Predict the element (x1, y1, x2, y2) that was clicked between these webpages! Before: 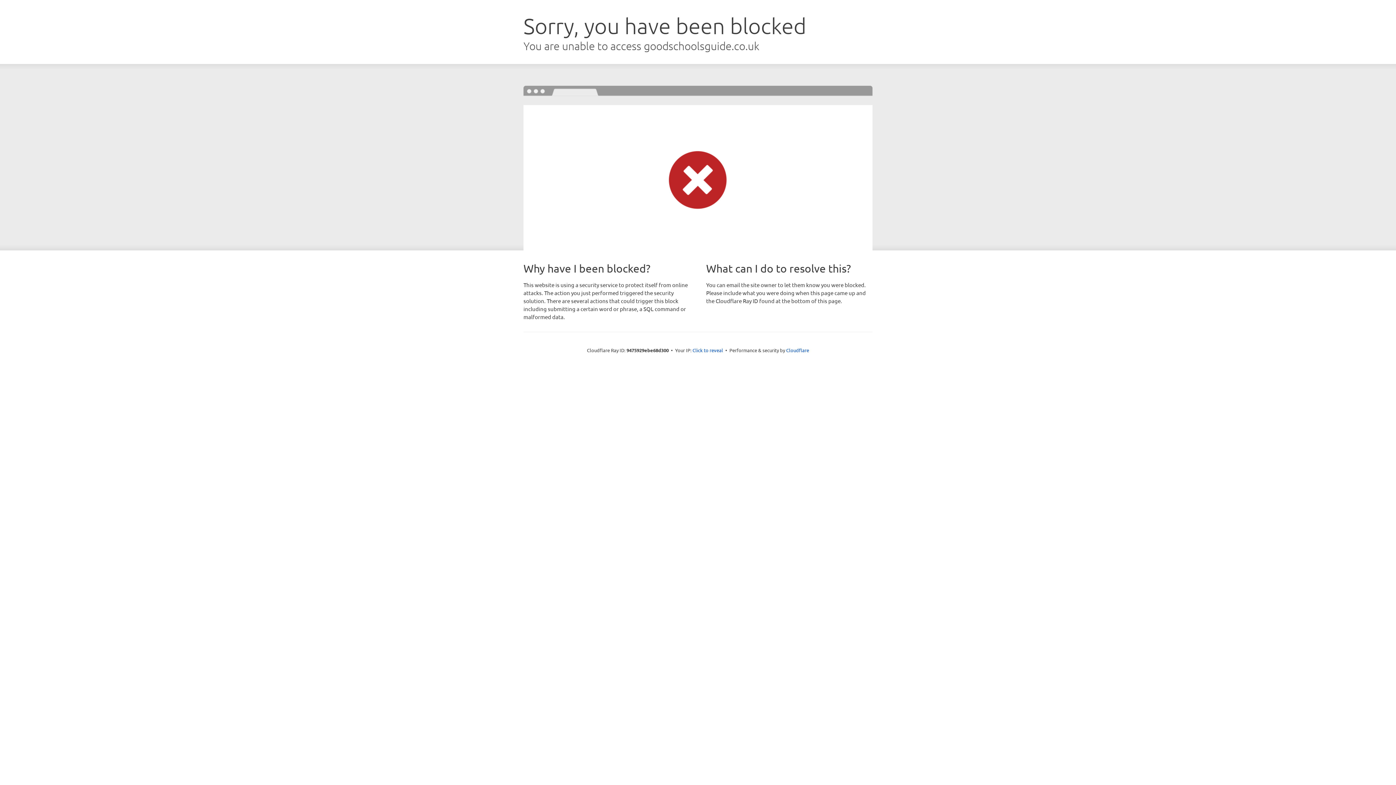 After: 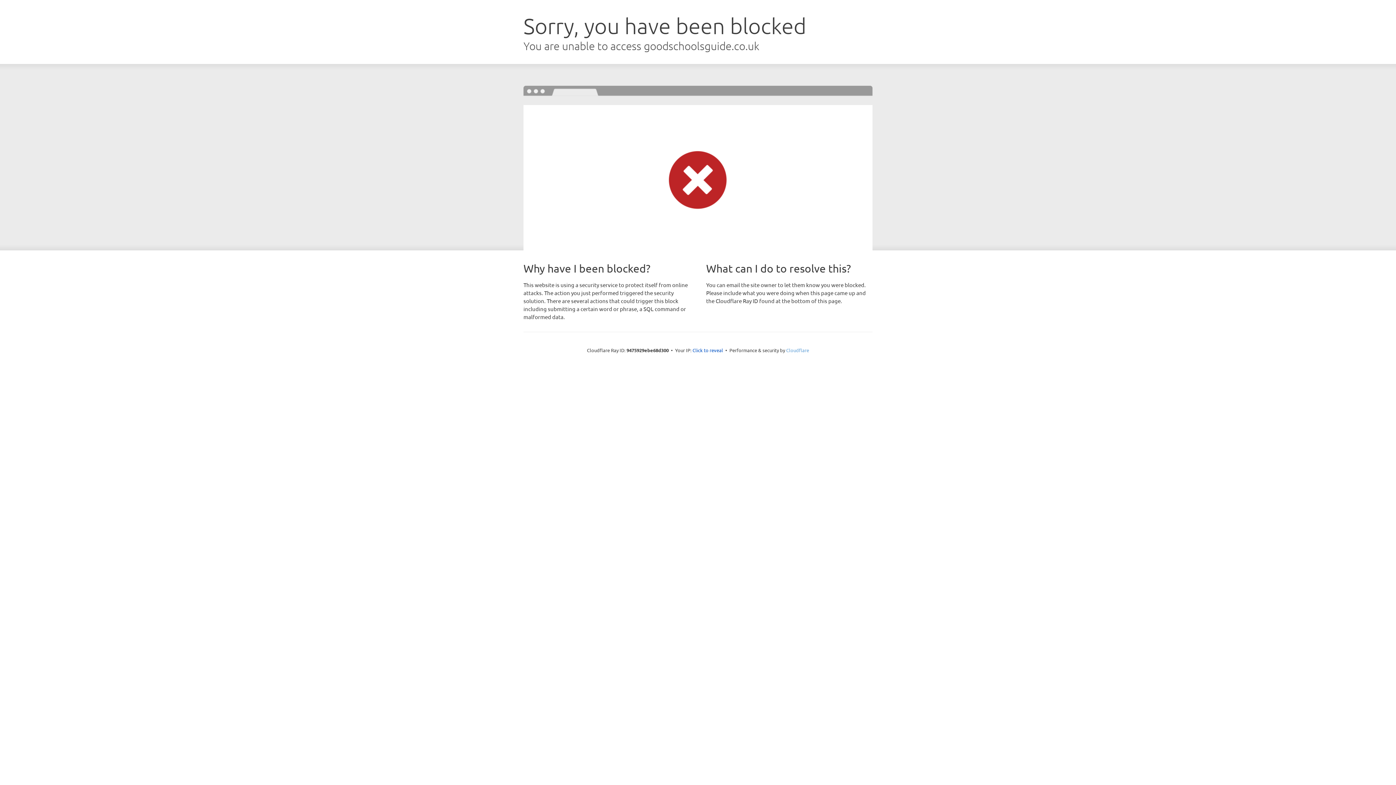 Action: bbox: (786, 347, 809, 353) label: Cloudflare